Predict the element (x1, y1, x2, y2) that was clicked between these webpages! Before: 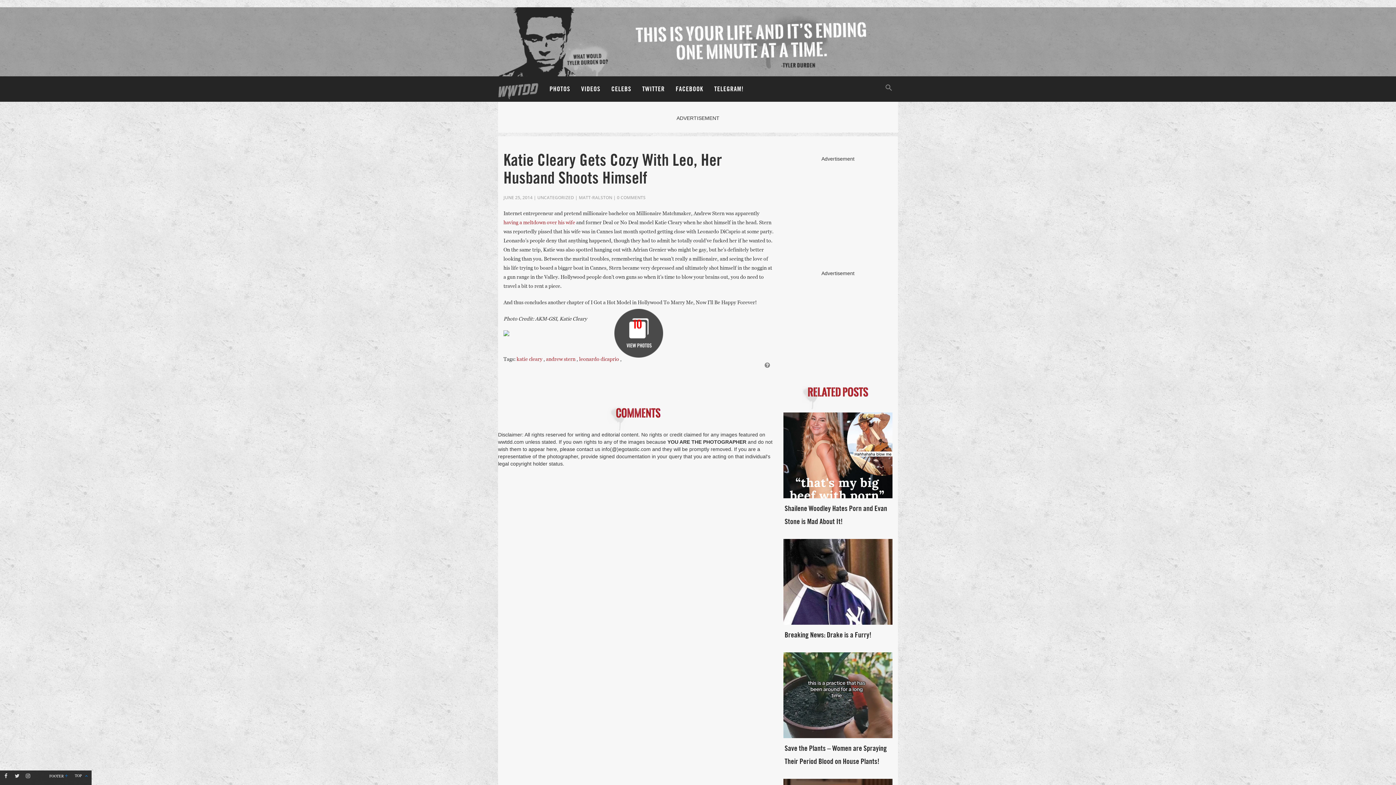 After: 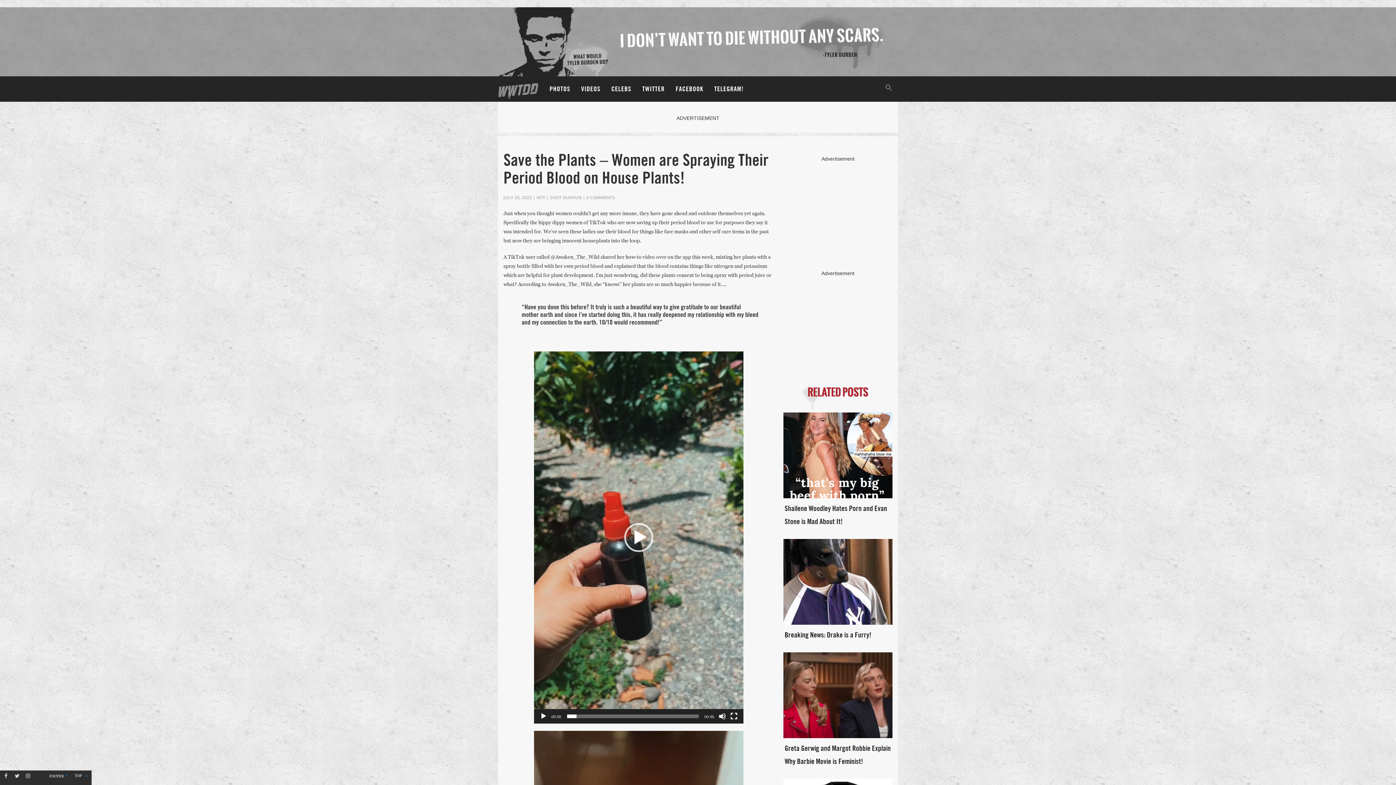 Action: label: Save the Plants – Women are Spraying Their Period Blood on House Plants! bbox: (759, 652, 892, 768)